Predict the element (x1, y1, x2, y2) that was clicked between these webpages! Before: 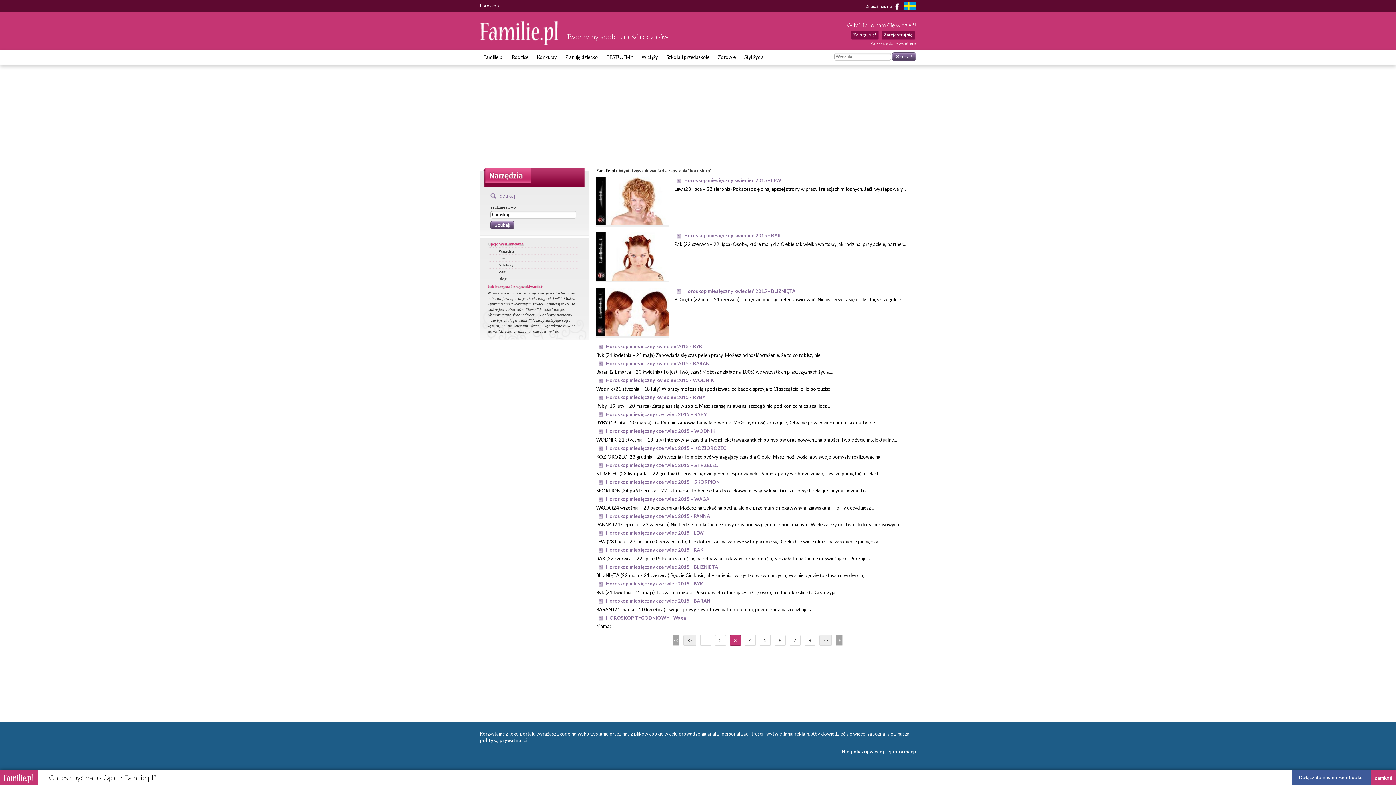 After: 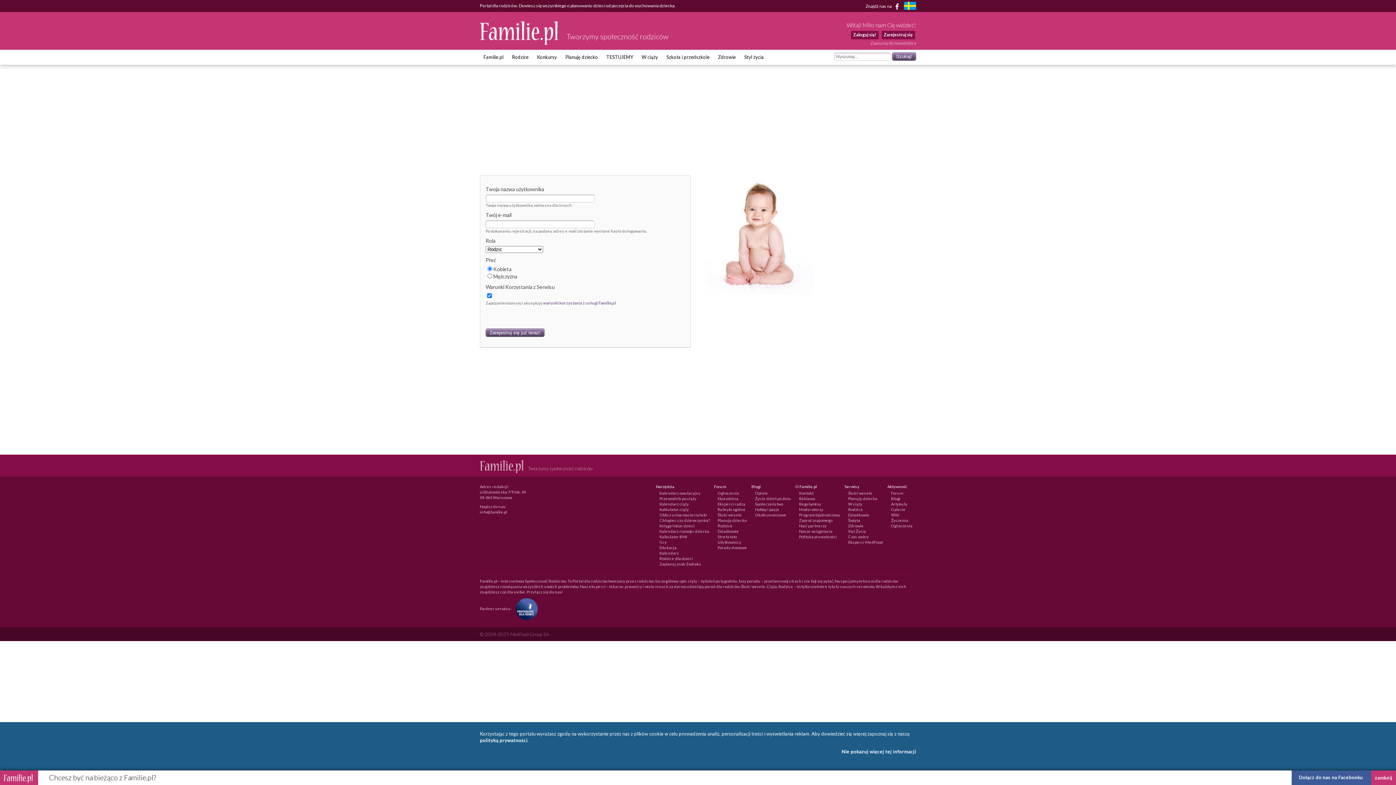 Action: bbox: (884, 32, 912, 37) label: Zarejestruj się